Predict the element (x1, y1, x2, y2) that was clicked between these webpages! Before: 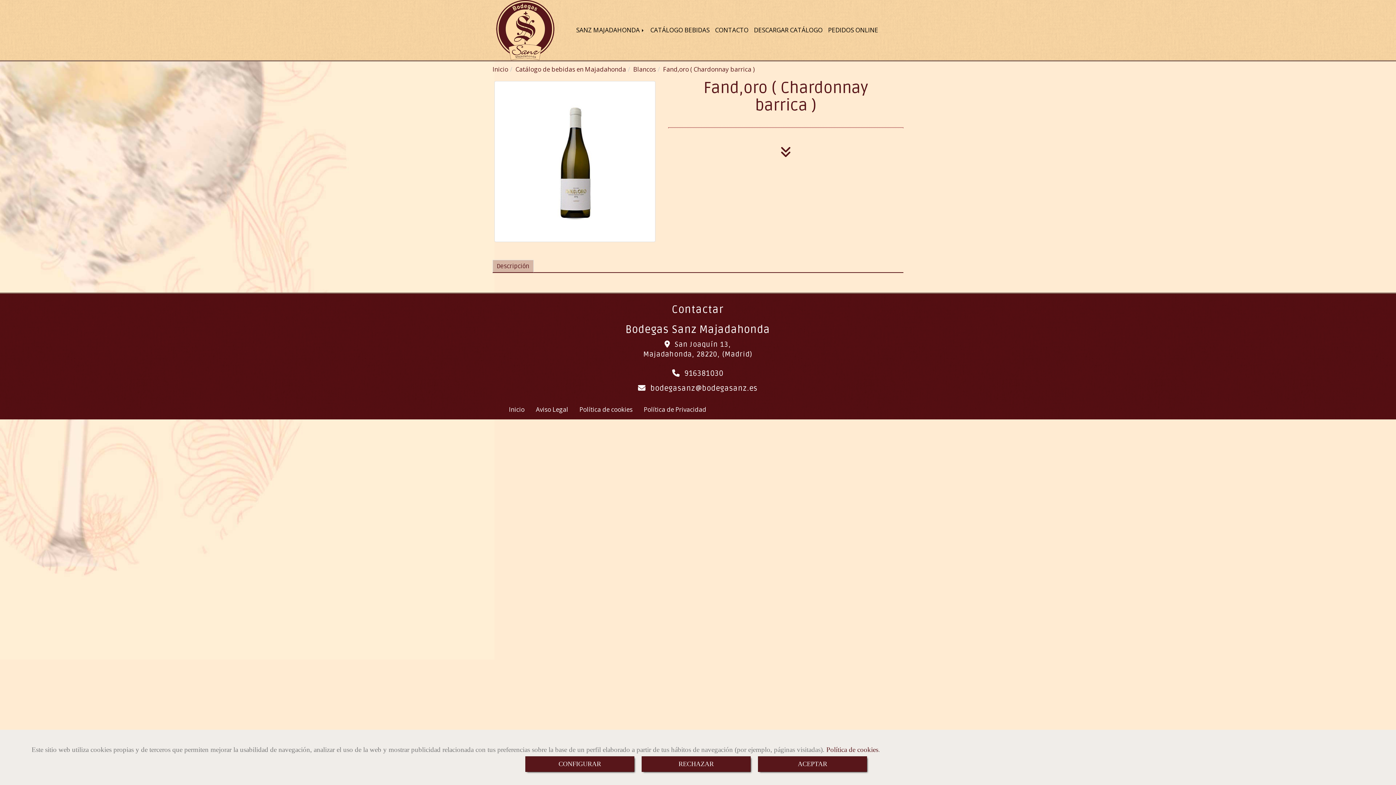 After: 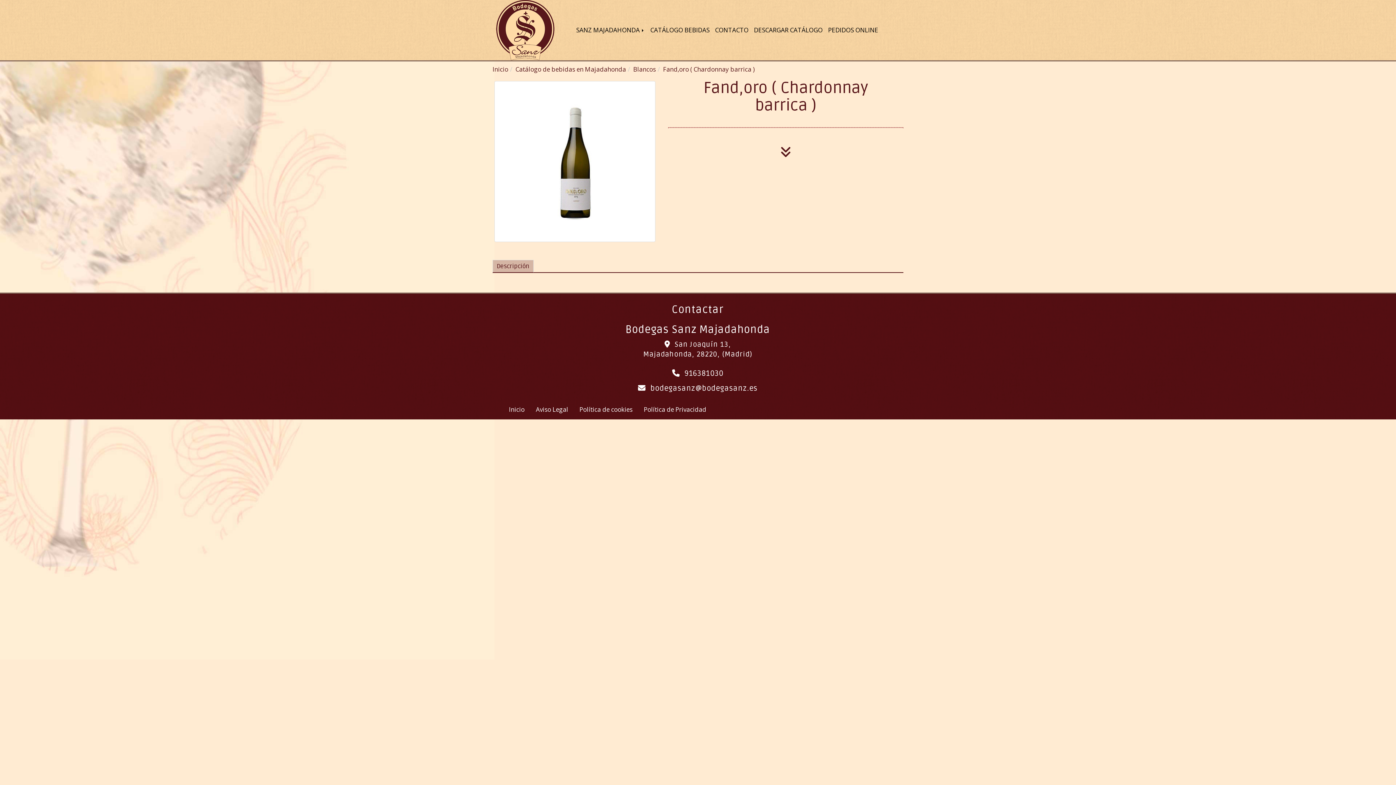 Action: label: Close bbox: (641, 756, 750, 772)